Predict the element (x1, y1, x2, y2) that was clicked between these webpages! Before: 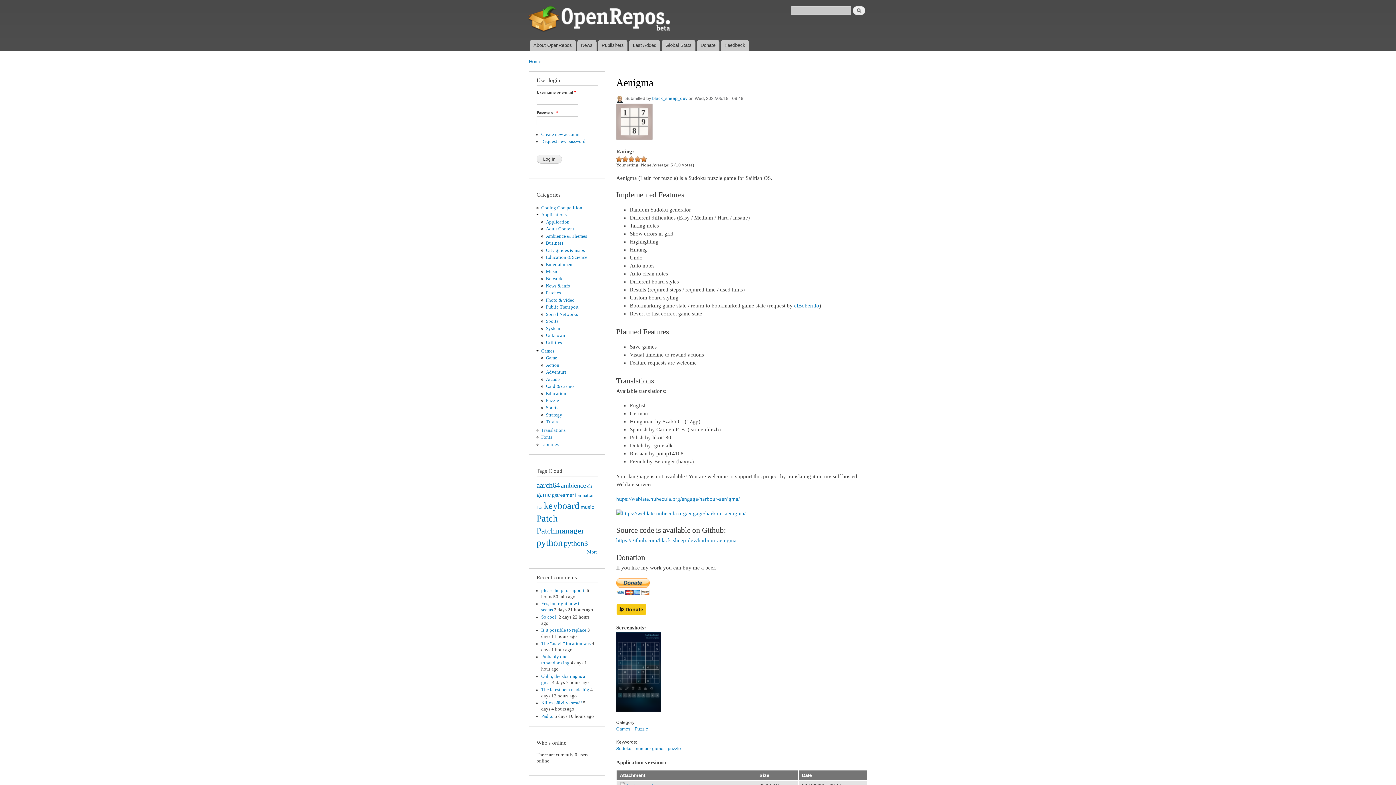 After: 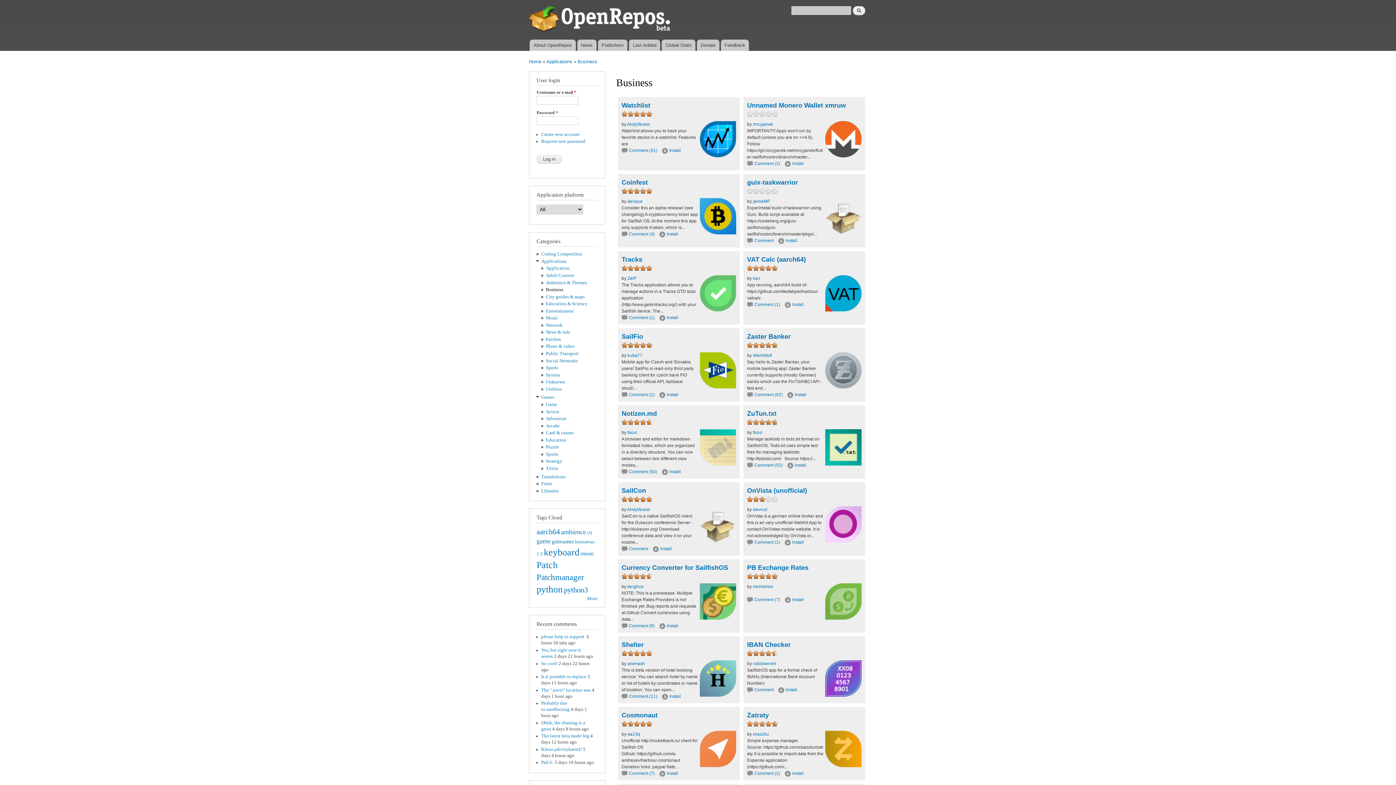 Action: label: Business bbox: (546, 240, 563, 245)